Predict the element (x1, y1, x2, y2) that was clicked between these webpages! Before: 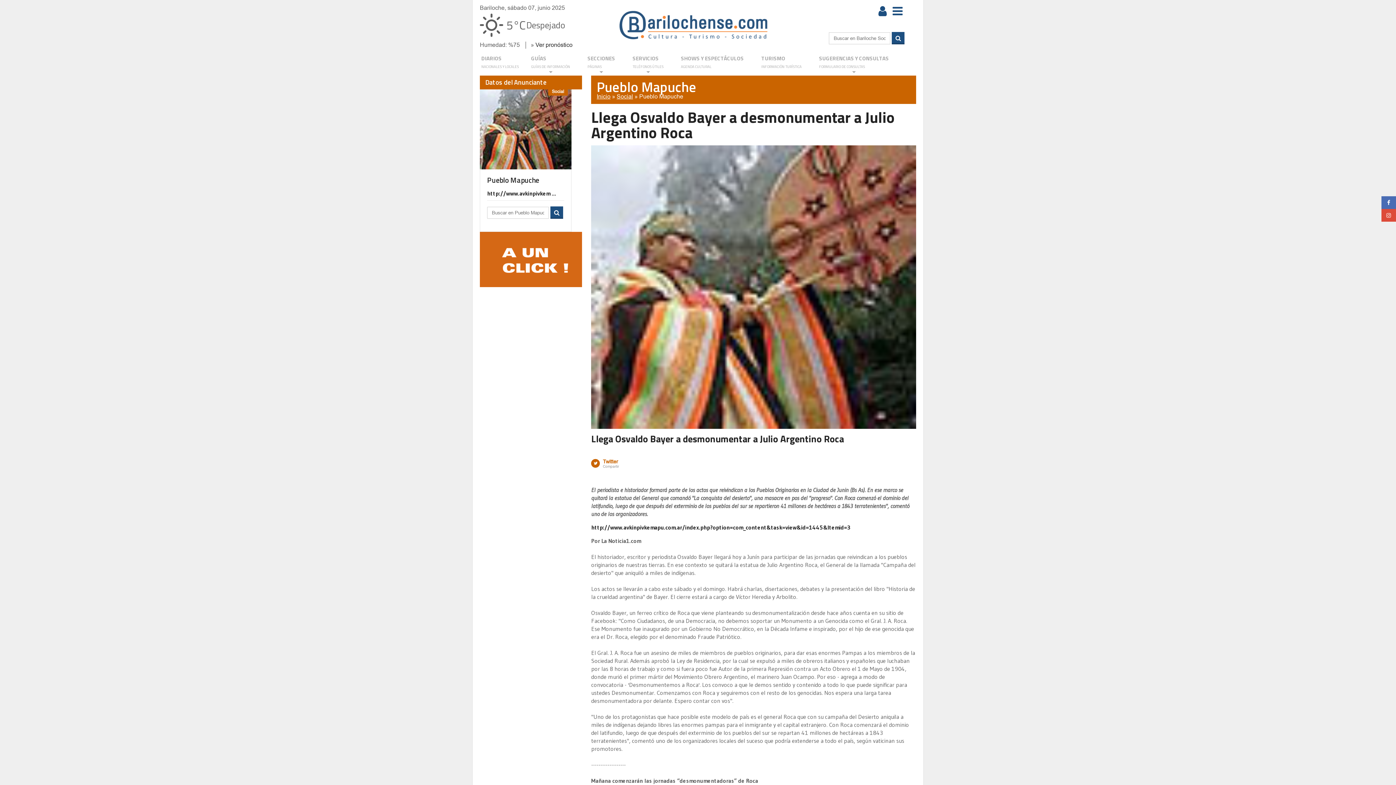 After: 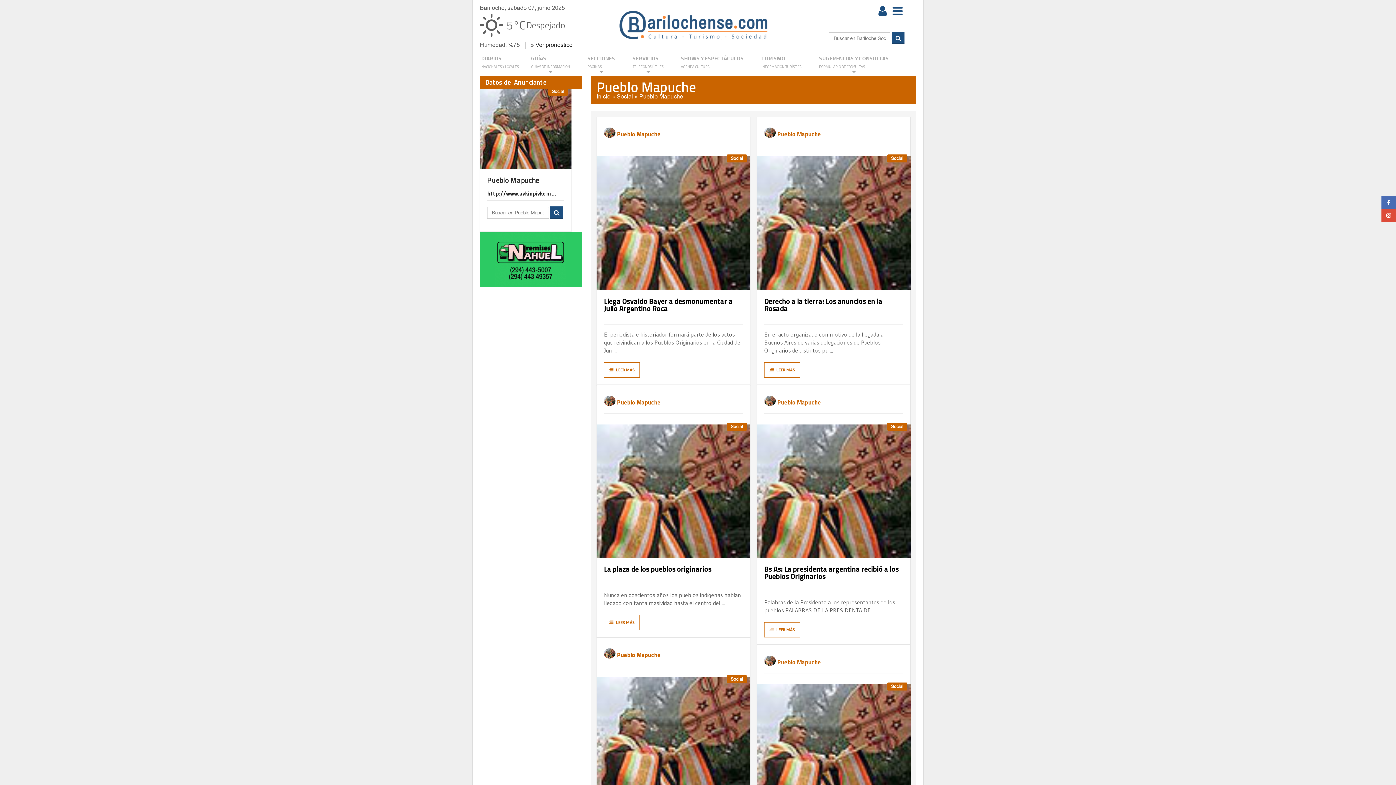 Action: label: Pueblo Mapuche bbox: (639, 93, 683, 99)